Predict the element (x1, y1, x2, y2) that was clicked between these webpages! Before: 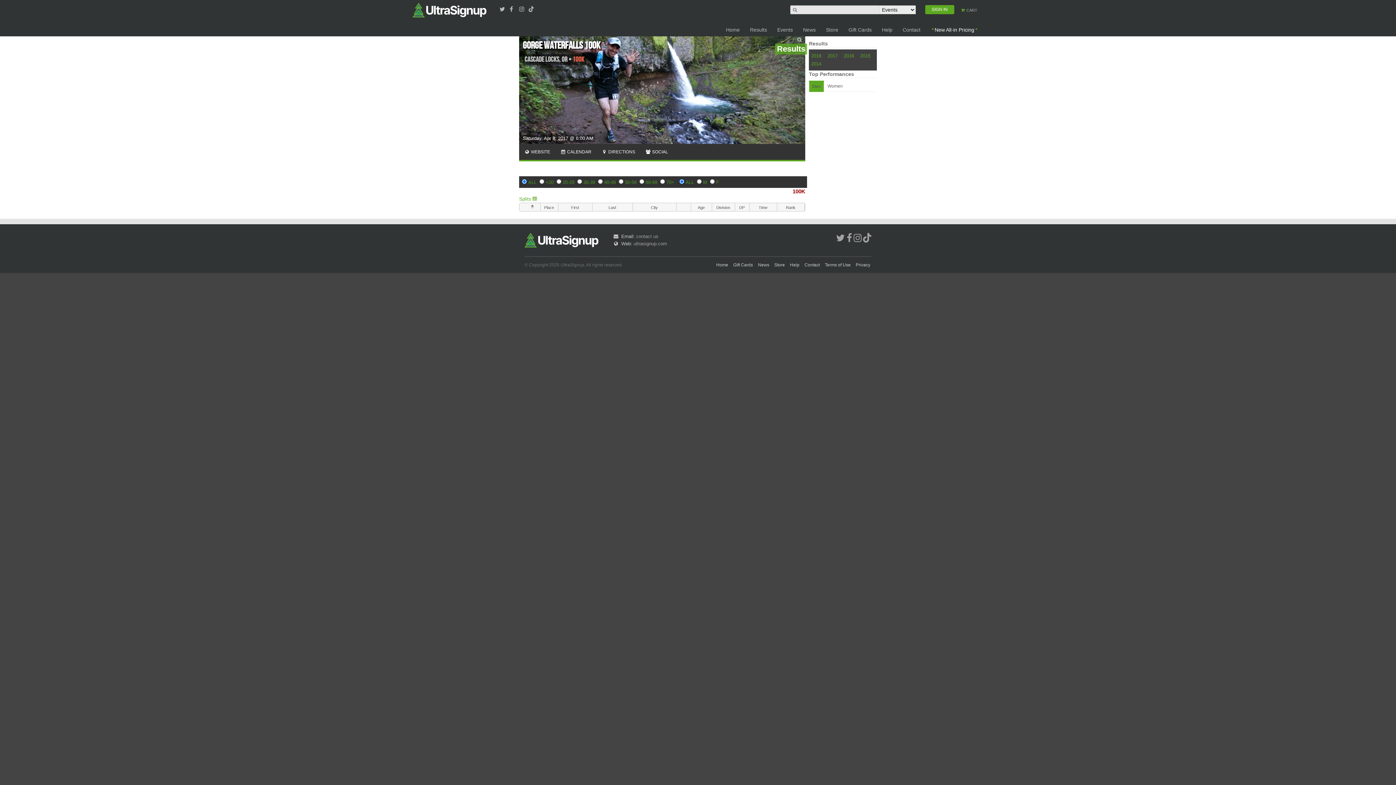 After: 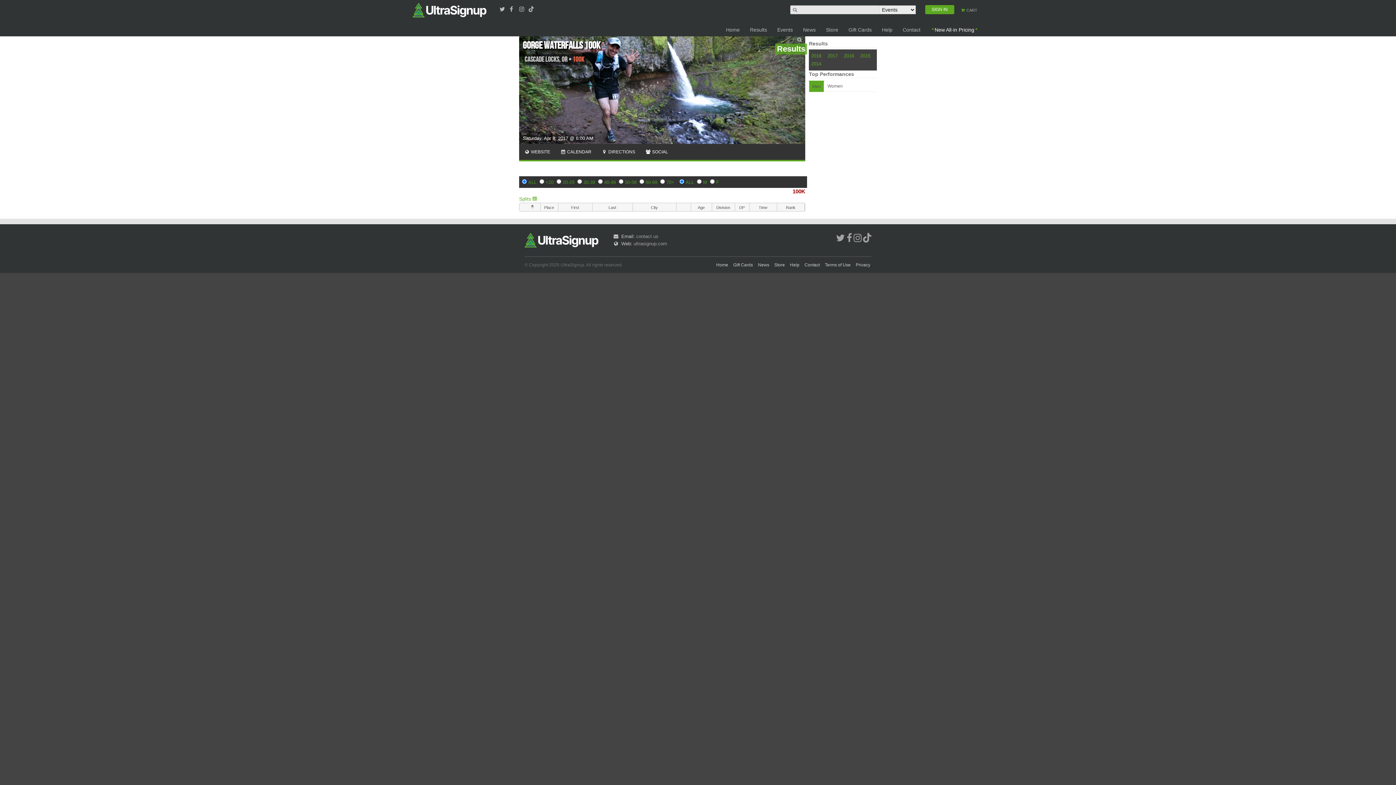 Action: label: Men bbox: (809, 81, 824, 92)